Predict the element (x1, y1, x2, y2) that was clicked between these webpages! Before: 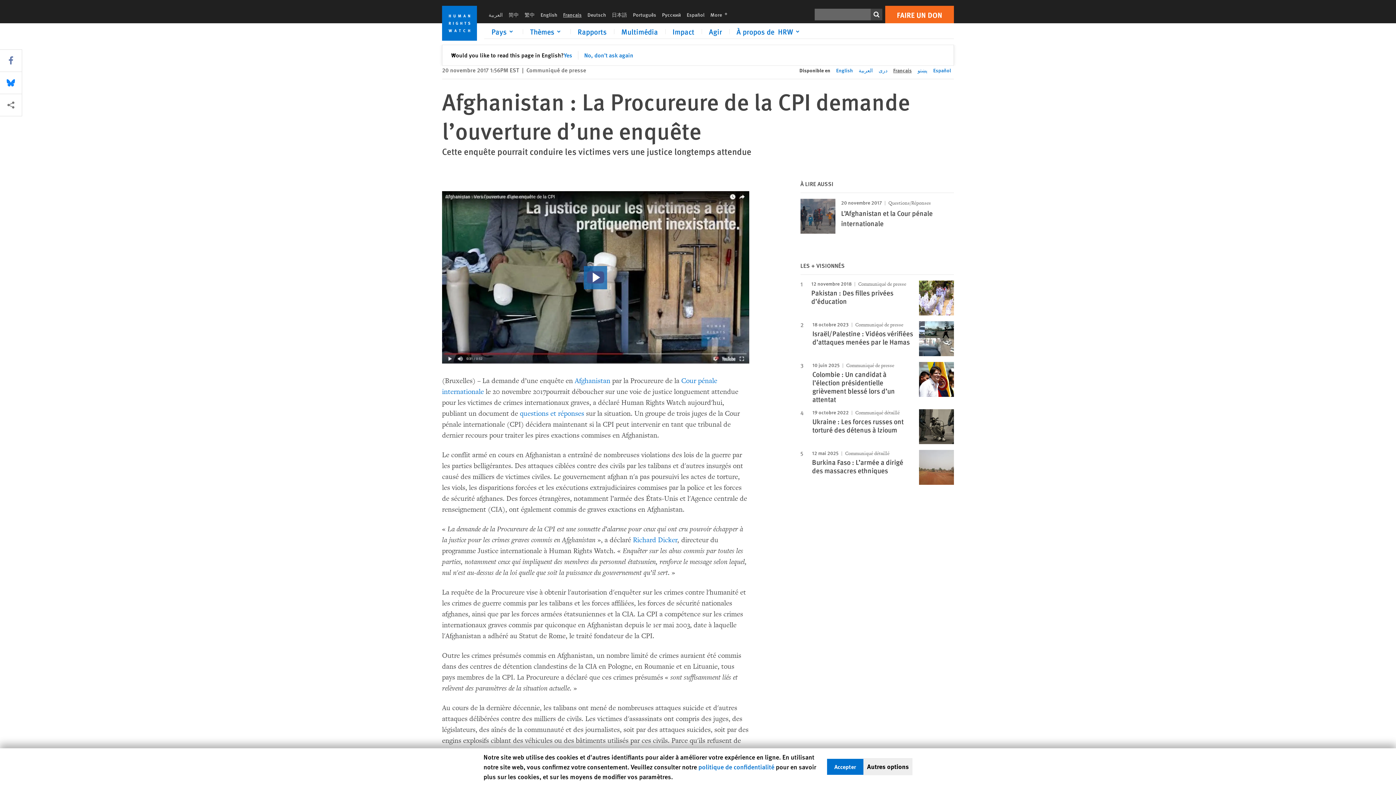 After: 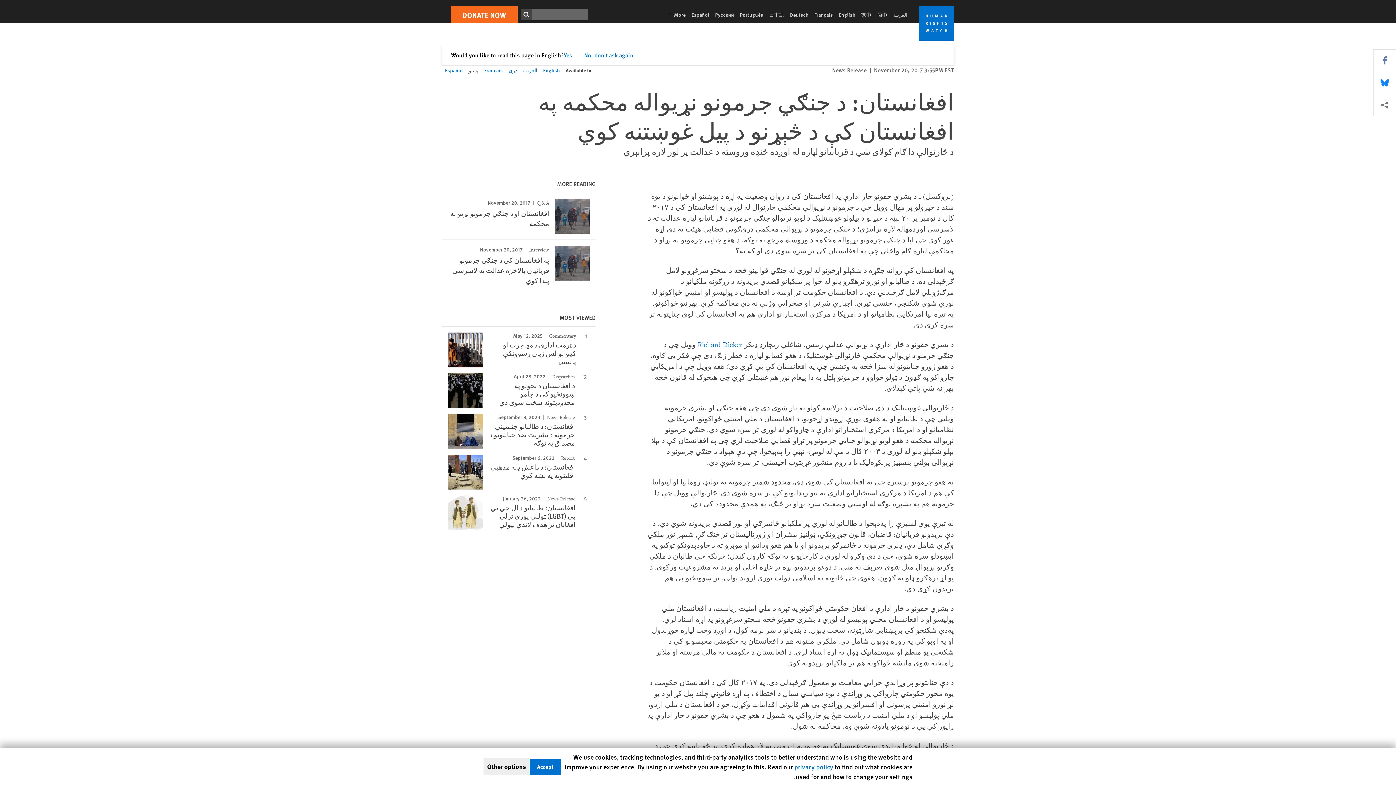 Action: label: پښتو bbox: (914, 66, 930, 73)